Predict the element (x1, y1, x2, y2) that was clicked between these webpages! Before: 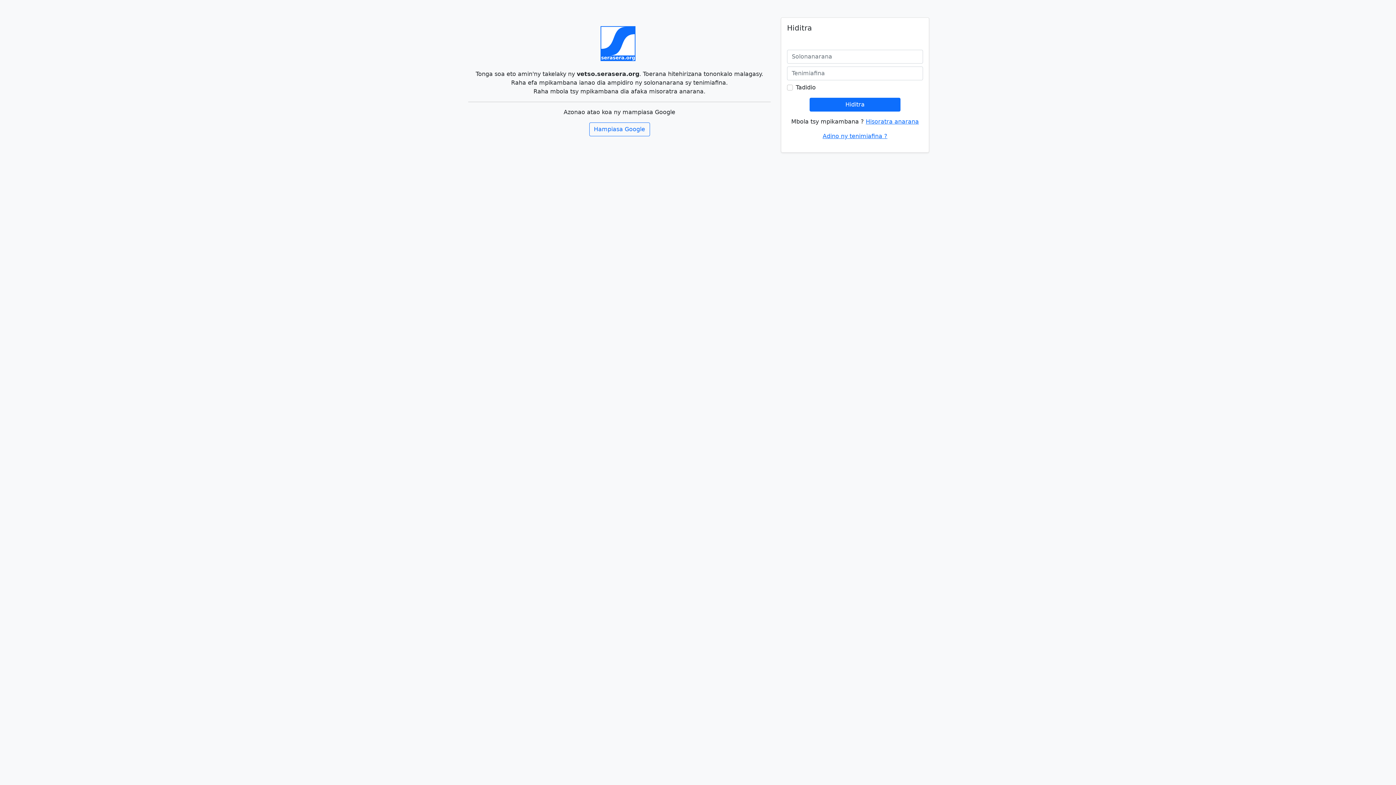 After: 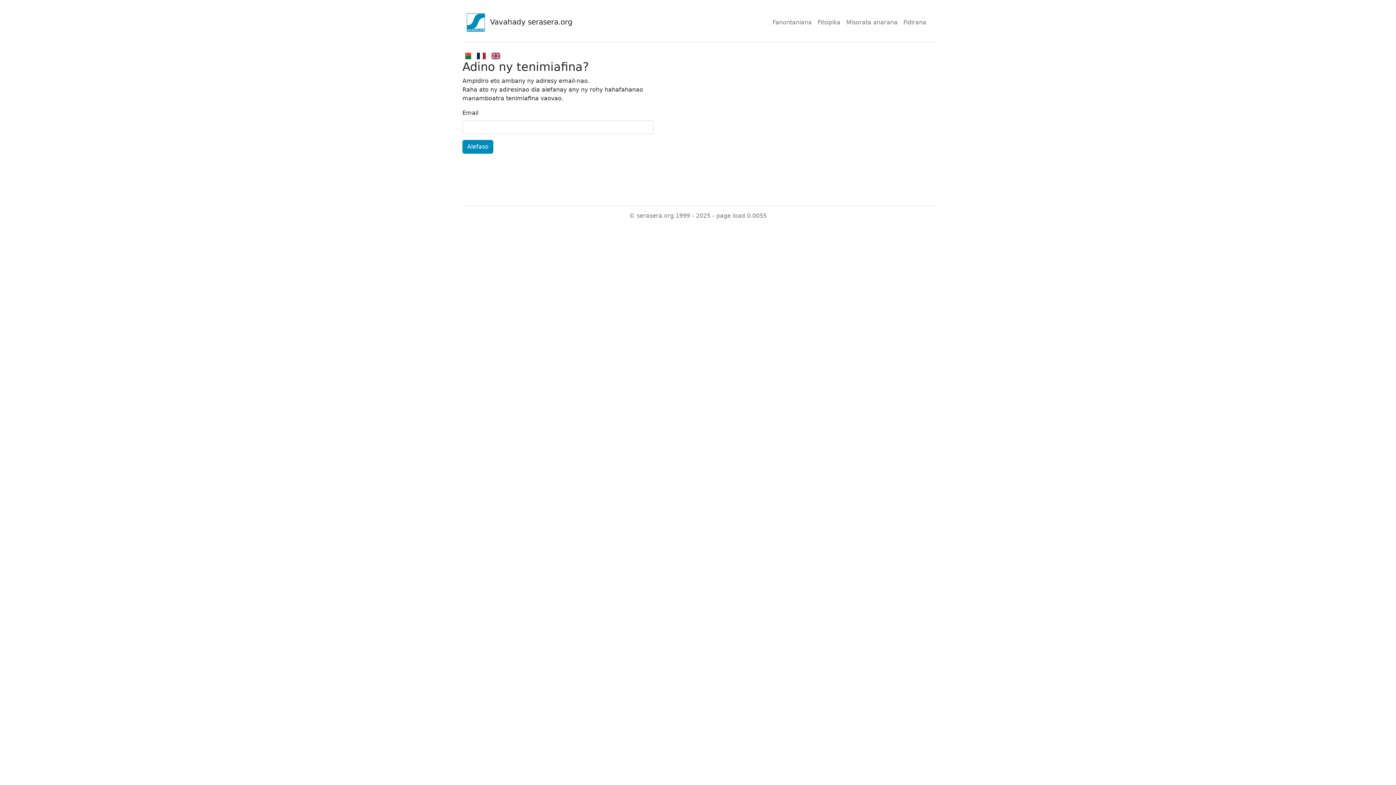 Action: bbox: (822, 132, 887, 139) label: Adino ny tenimiafina ?